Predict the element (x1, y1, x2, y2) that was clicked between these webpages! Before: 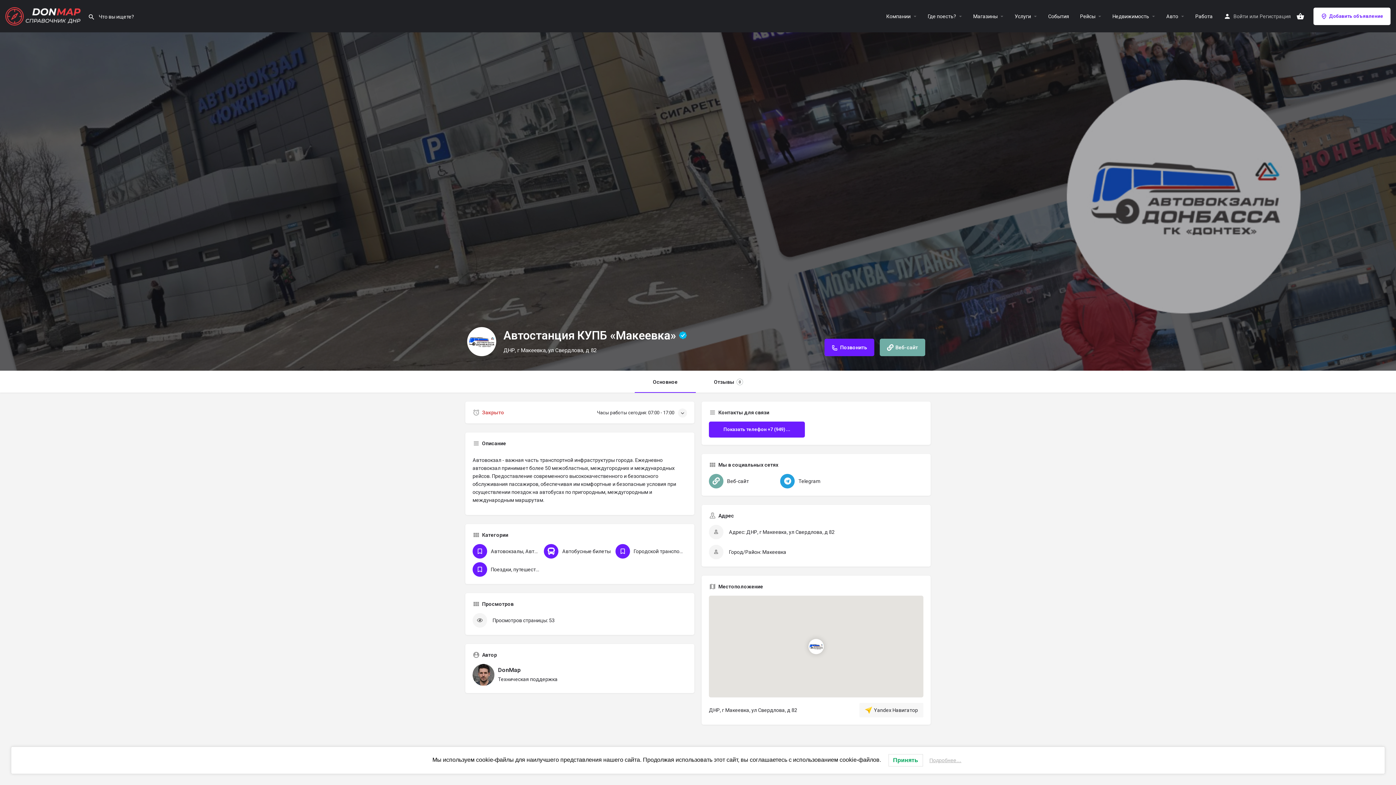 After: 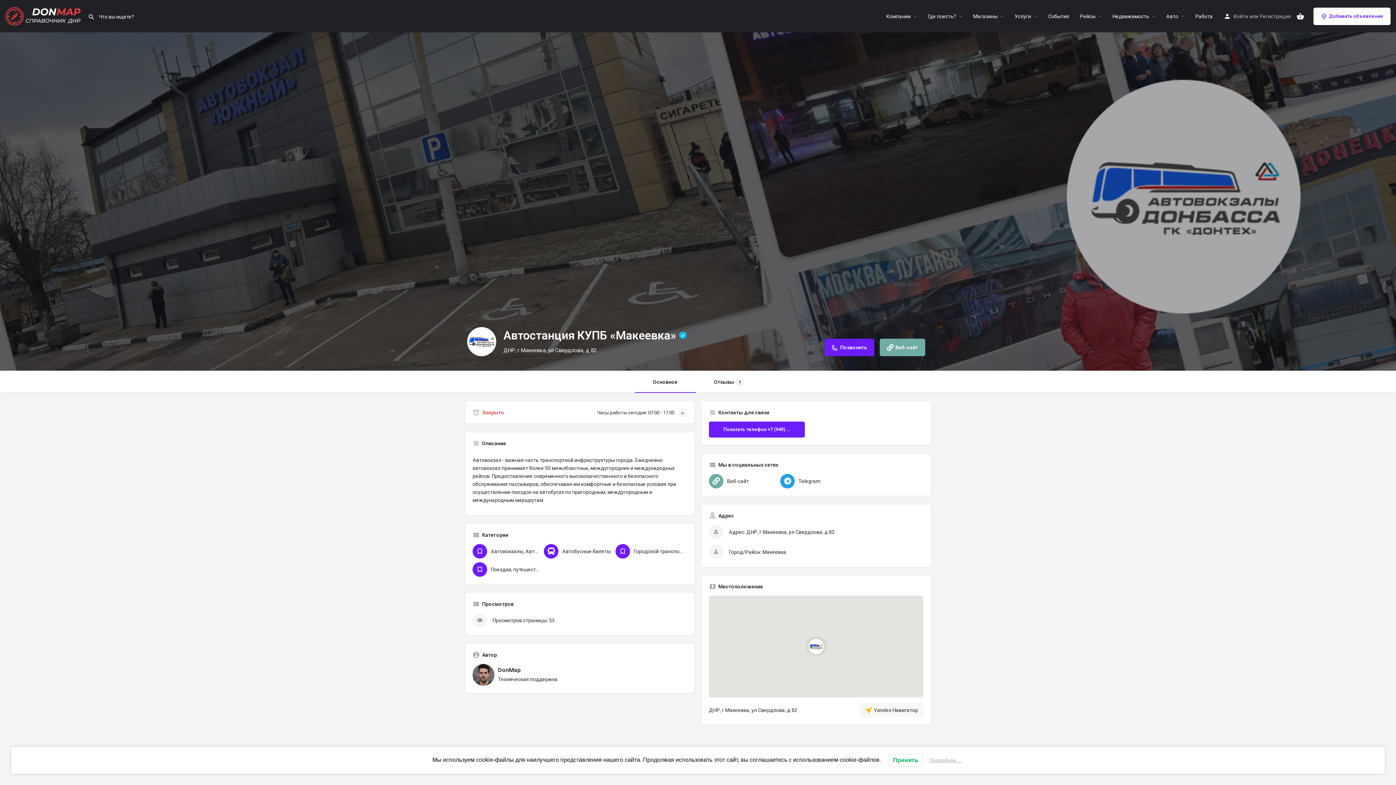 Action: label: Основное bbox: (634, 371, 696, 393)